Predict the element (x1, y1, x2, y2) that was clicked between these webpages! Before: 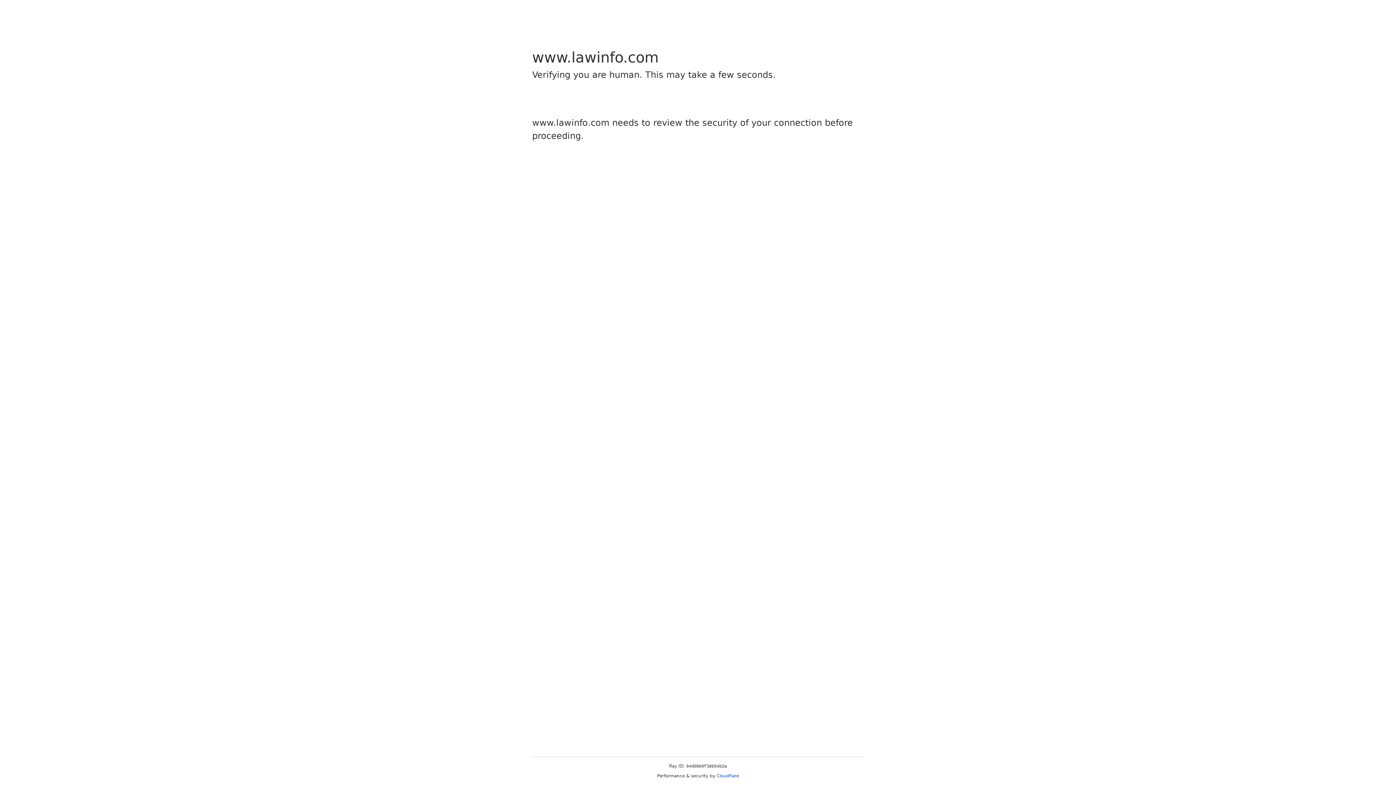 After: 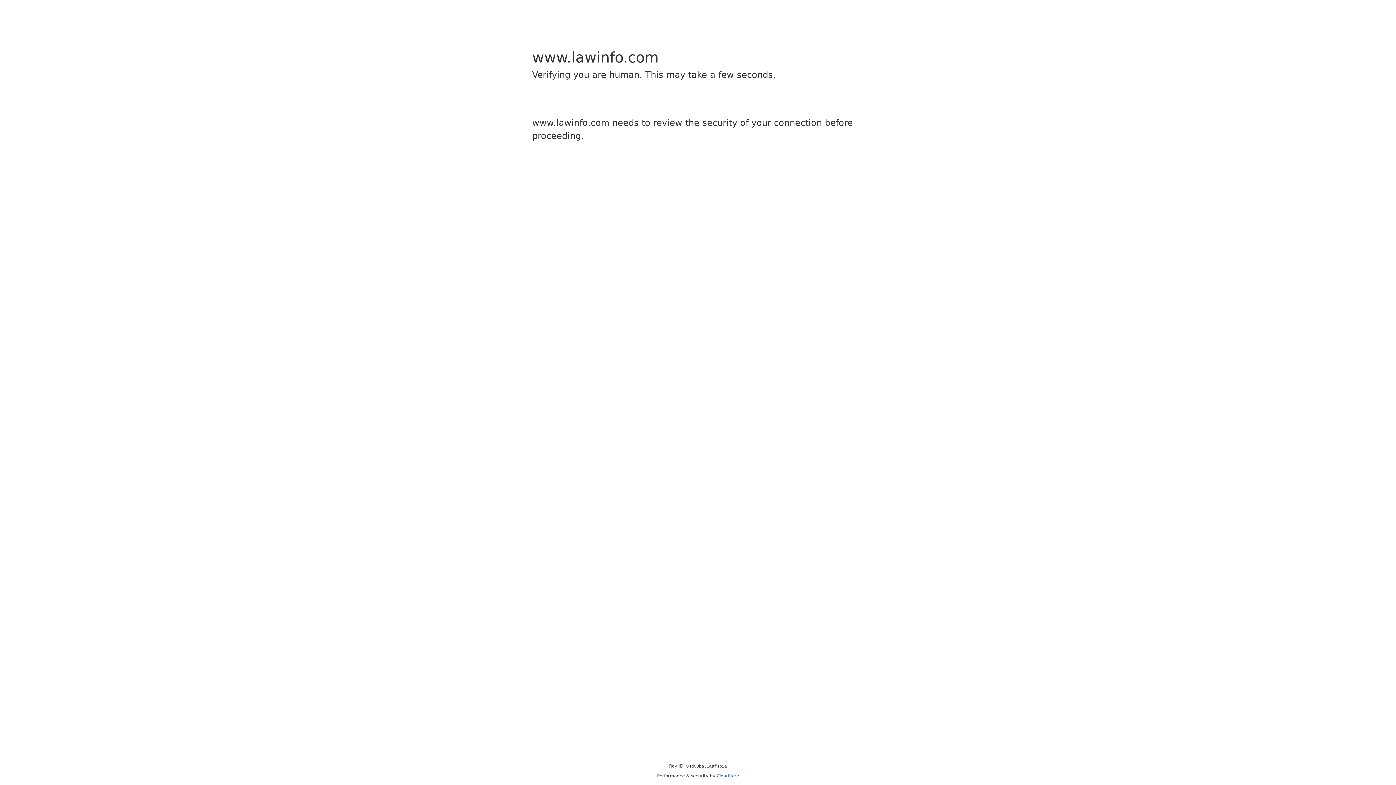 Action: bbox: (716, 773, 739, 778) label: Cloudflare